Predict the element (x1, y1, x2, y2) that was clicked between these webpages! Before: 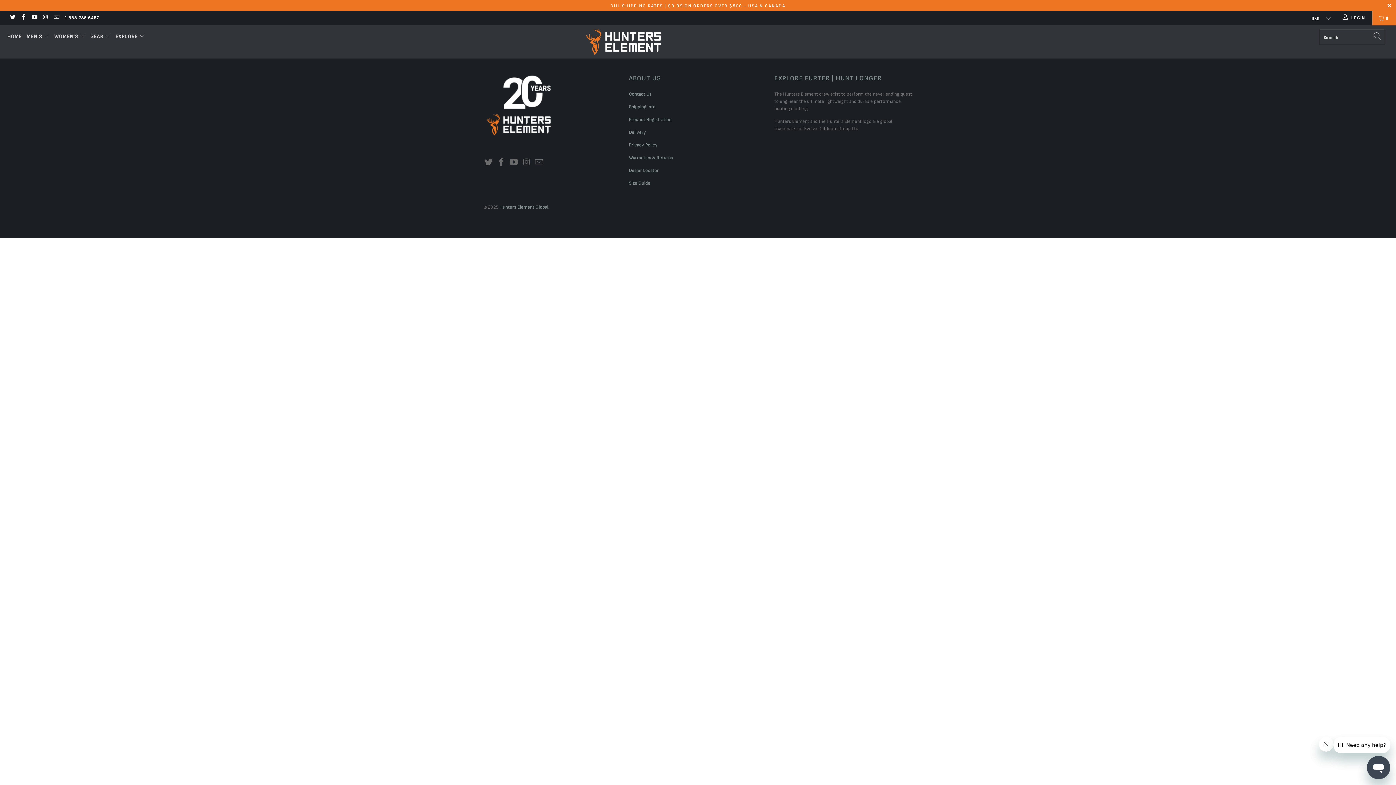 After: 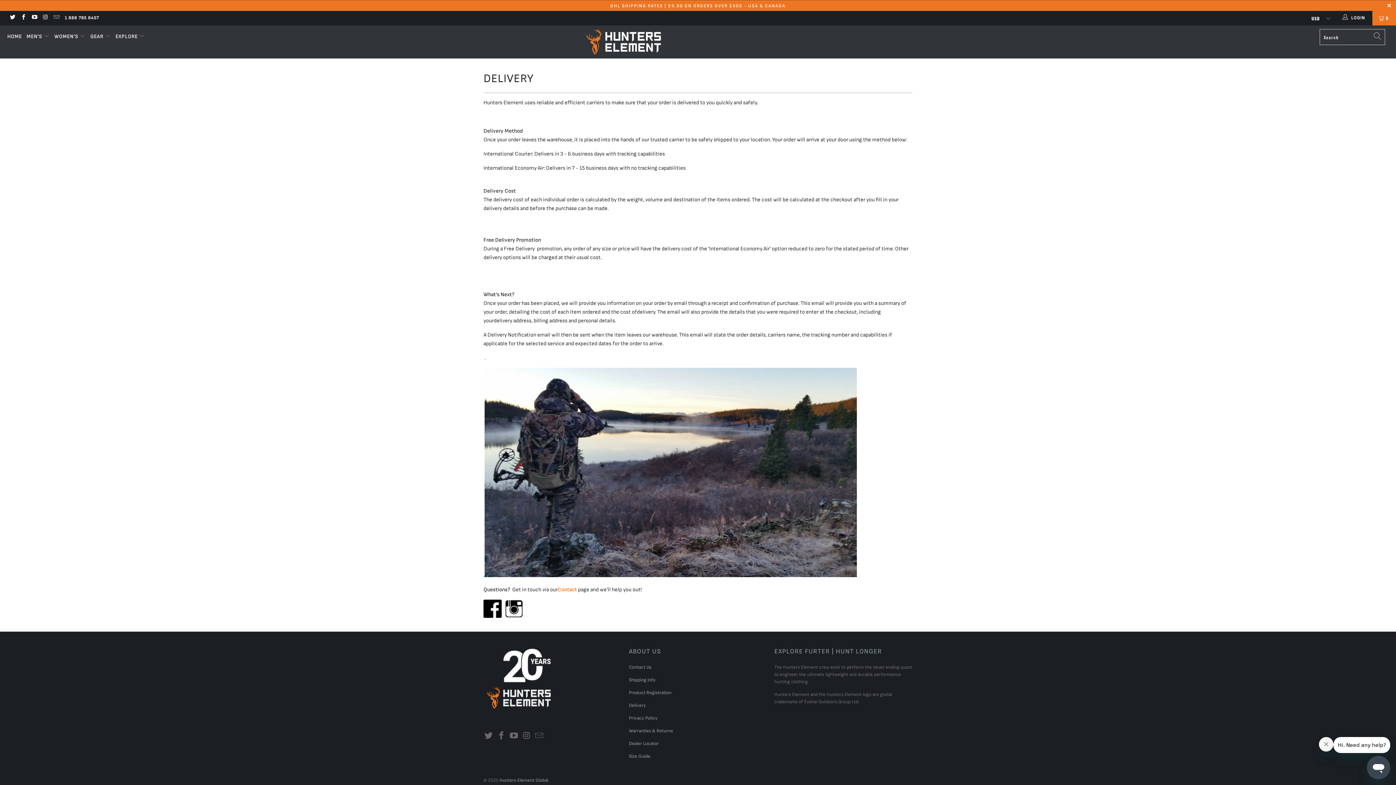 Action: bbox: (629, 129, 646, 135) label: Delivery